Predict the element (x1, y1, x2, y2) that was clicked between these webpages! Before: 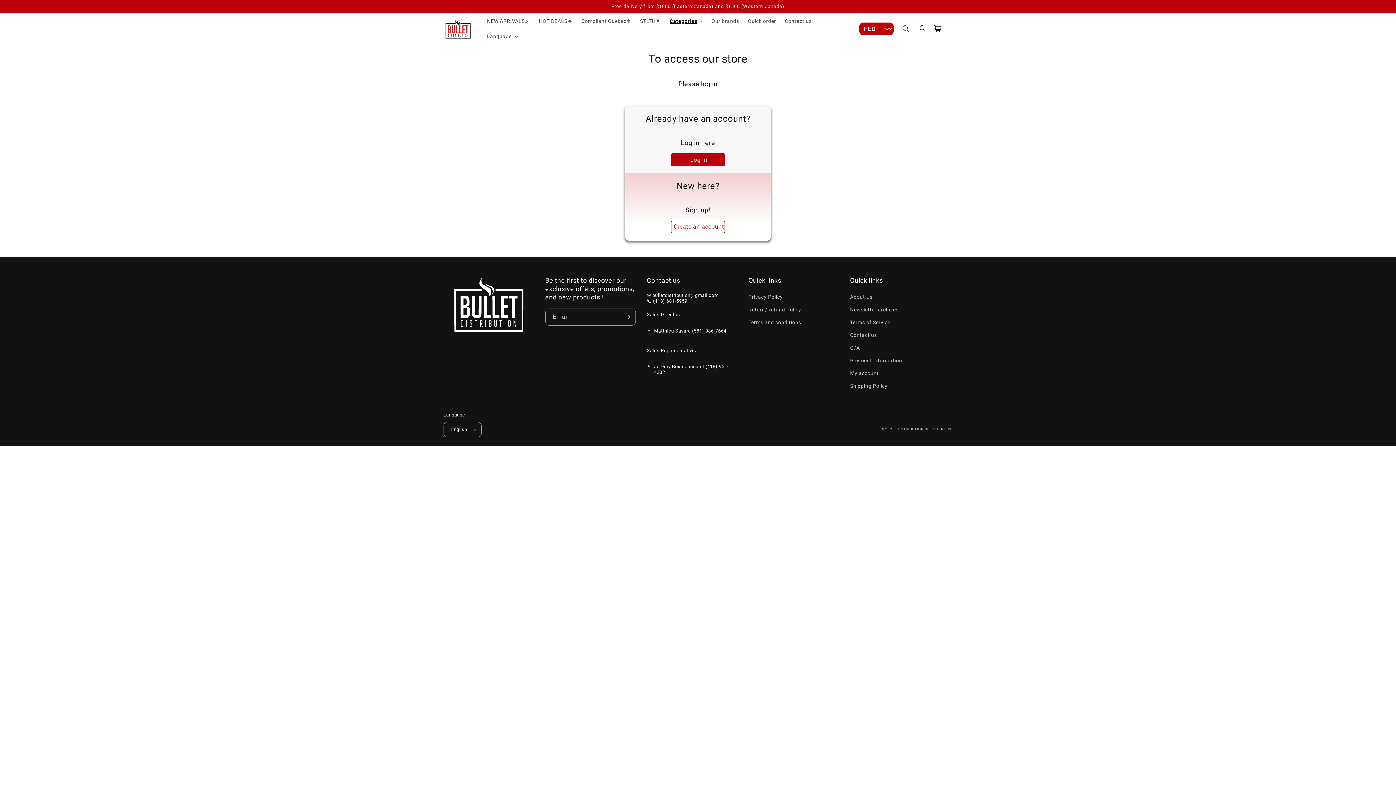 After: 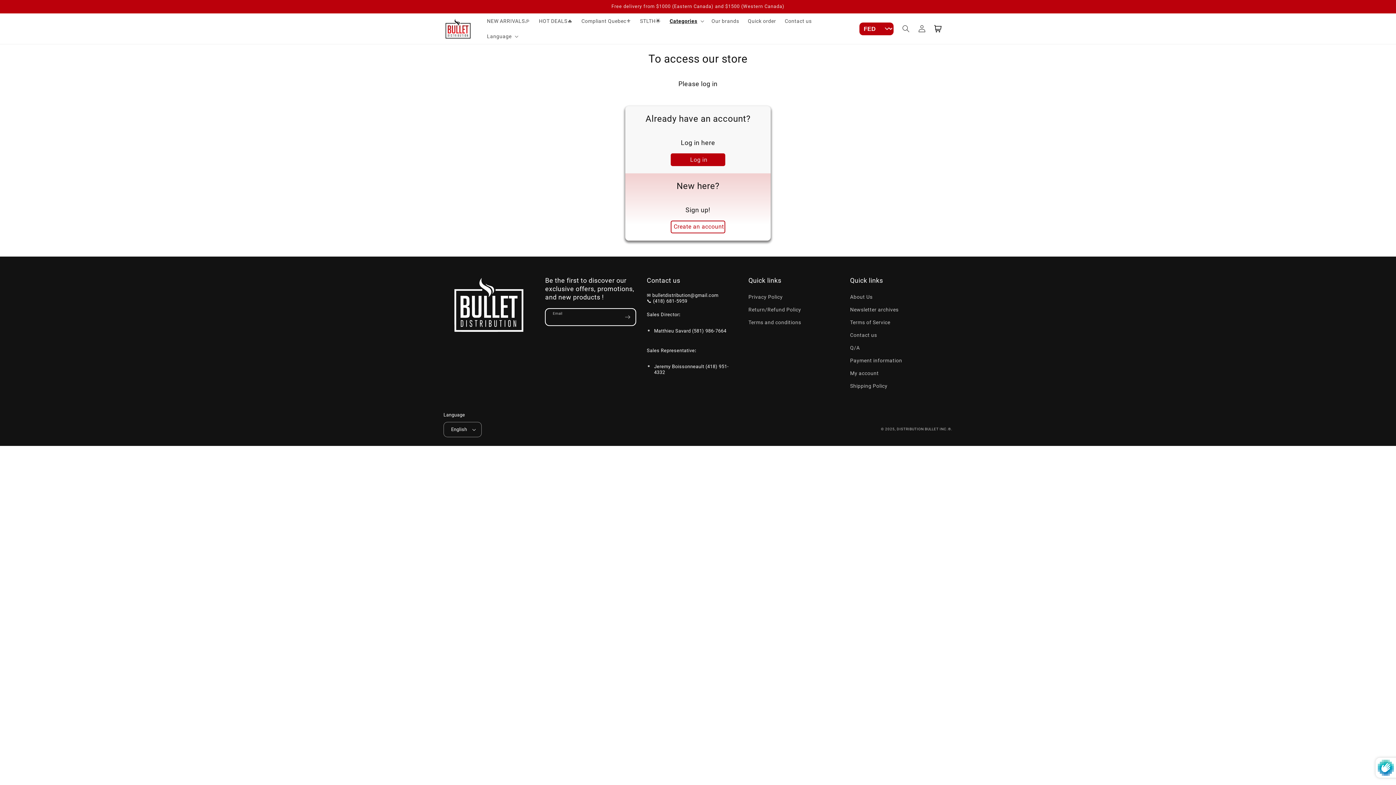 Action: label: Subscribe bbox: (619, 308, 635, 325)